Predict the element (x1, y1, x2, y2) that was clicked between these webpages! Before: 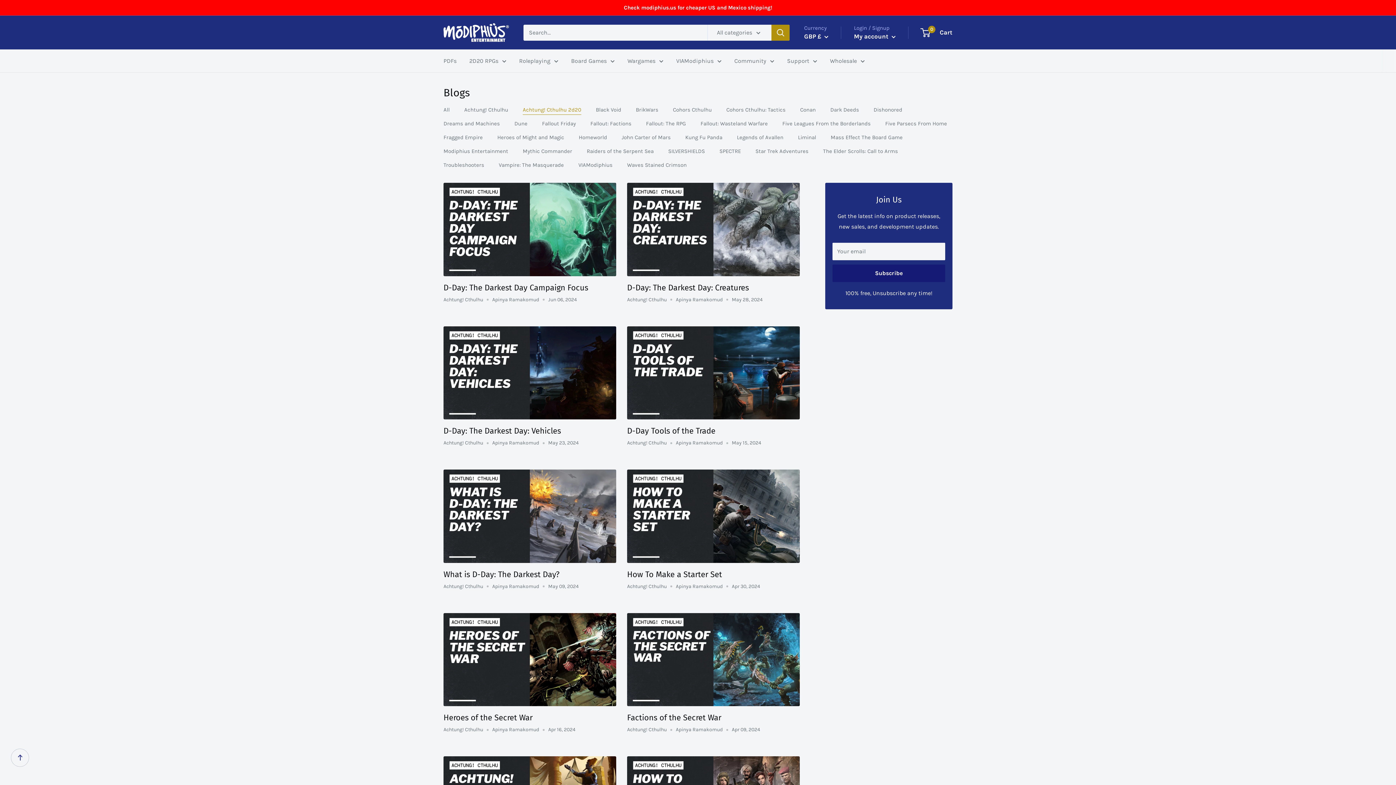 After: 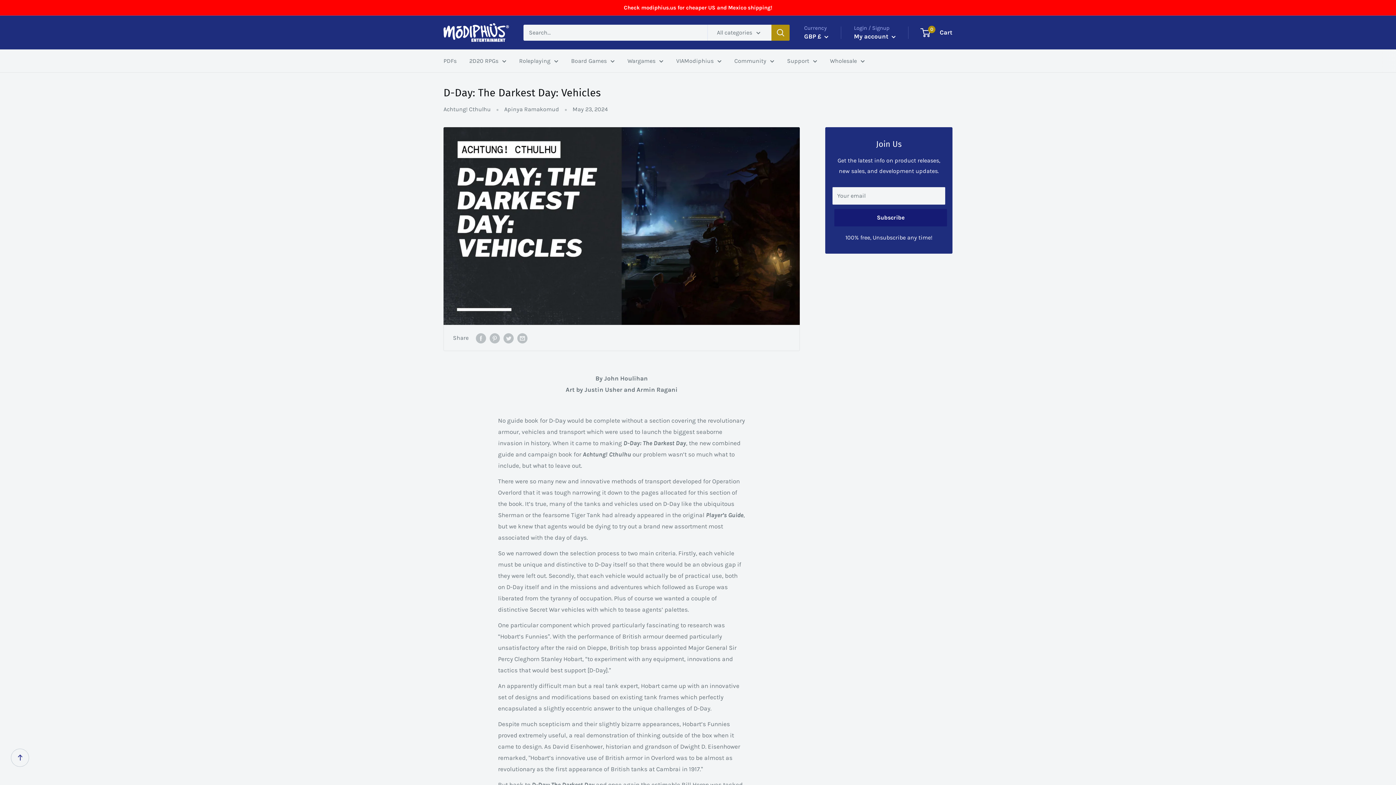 Action: bbox: (443, 326, 616, 419)